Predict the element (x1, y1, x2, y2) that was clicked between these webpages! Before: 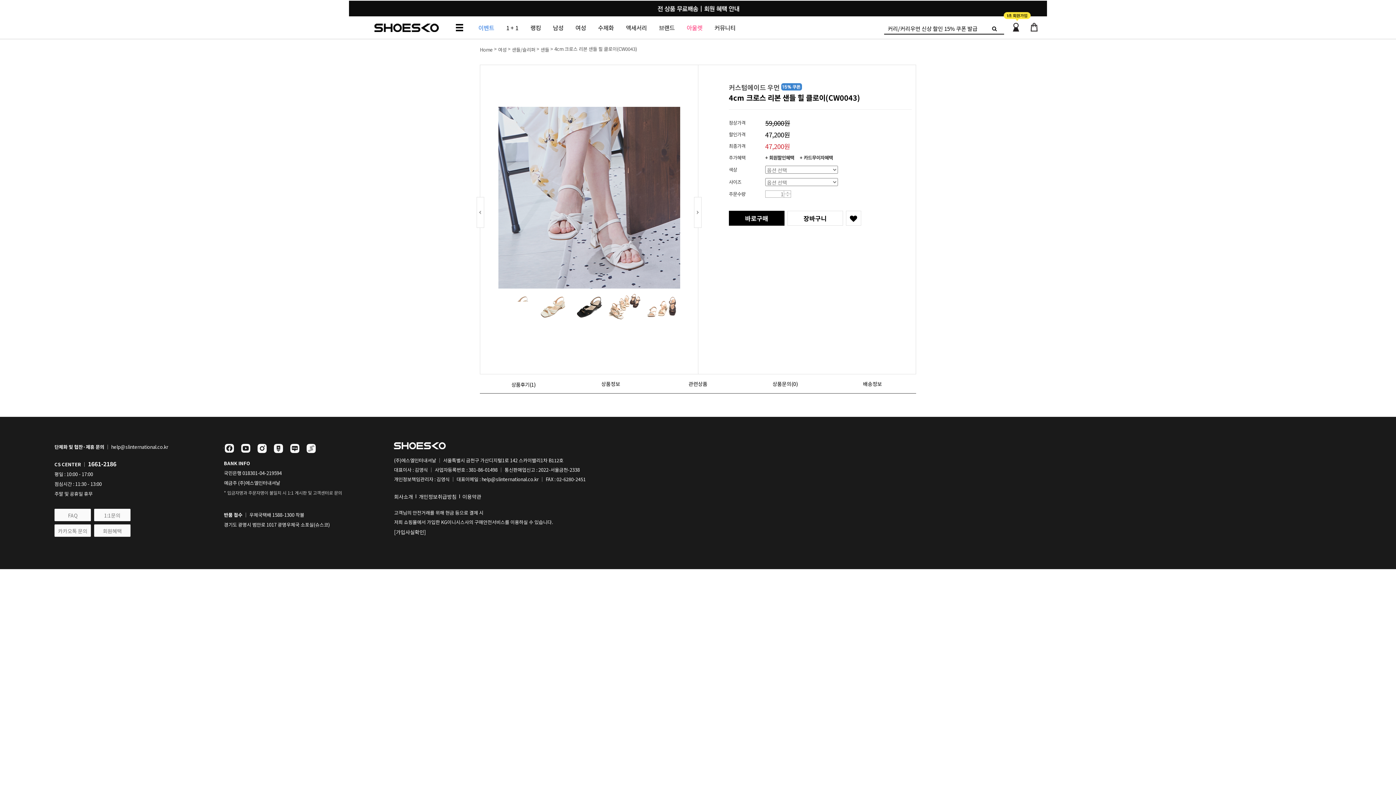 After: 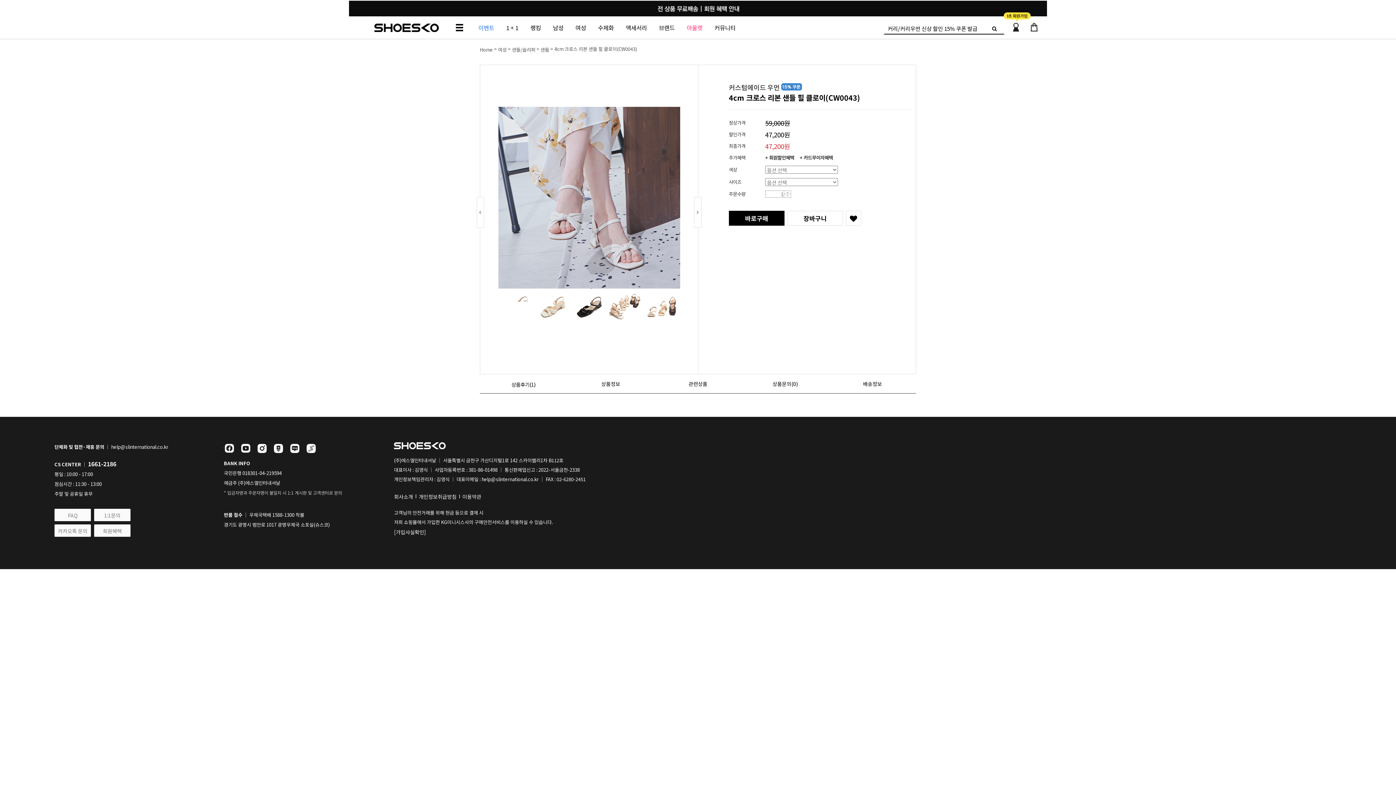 Action: bbox: (829, 374, 916, 393) label: 배송정보